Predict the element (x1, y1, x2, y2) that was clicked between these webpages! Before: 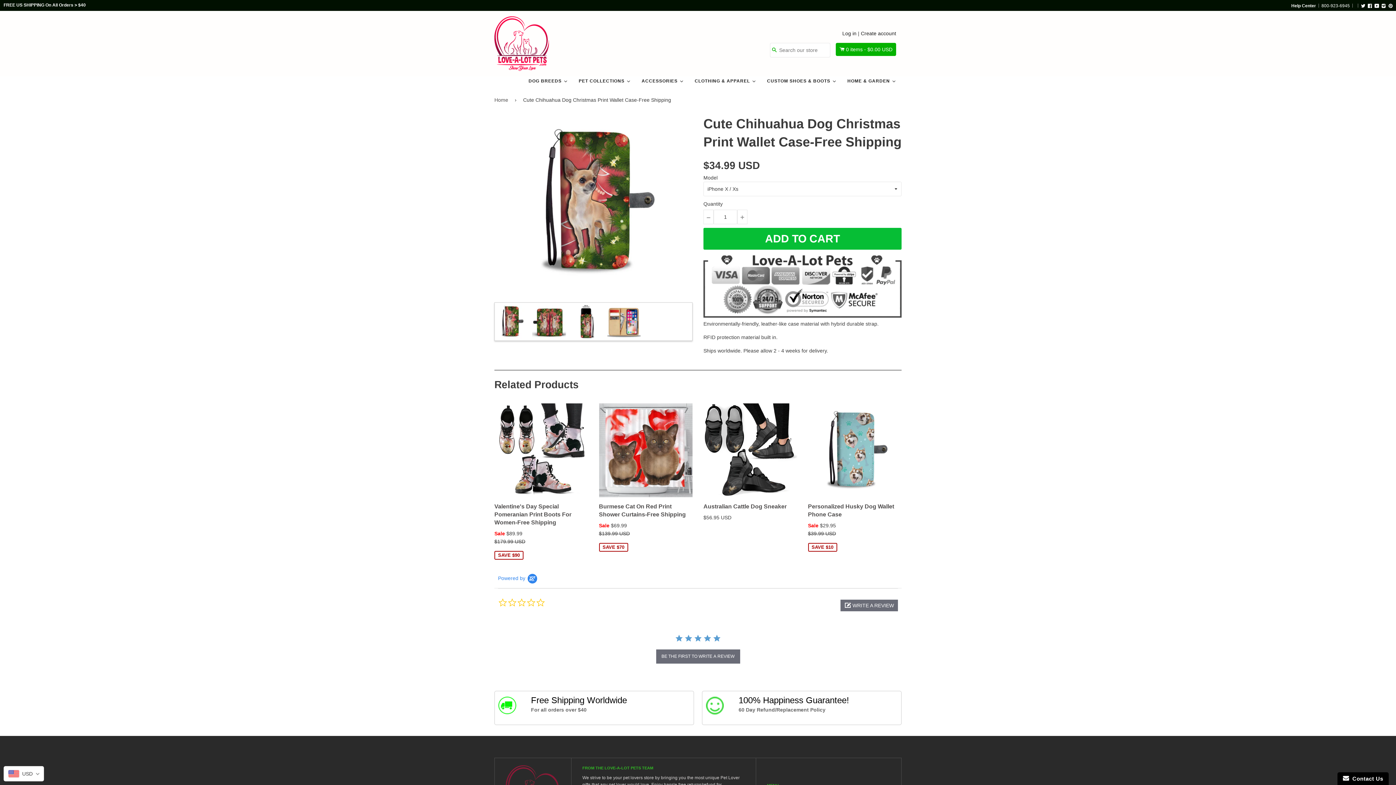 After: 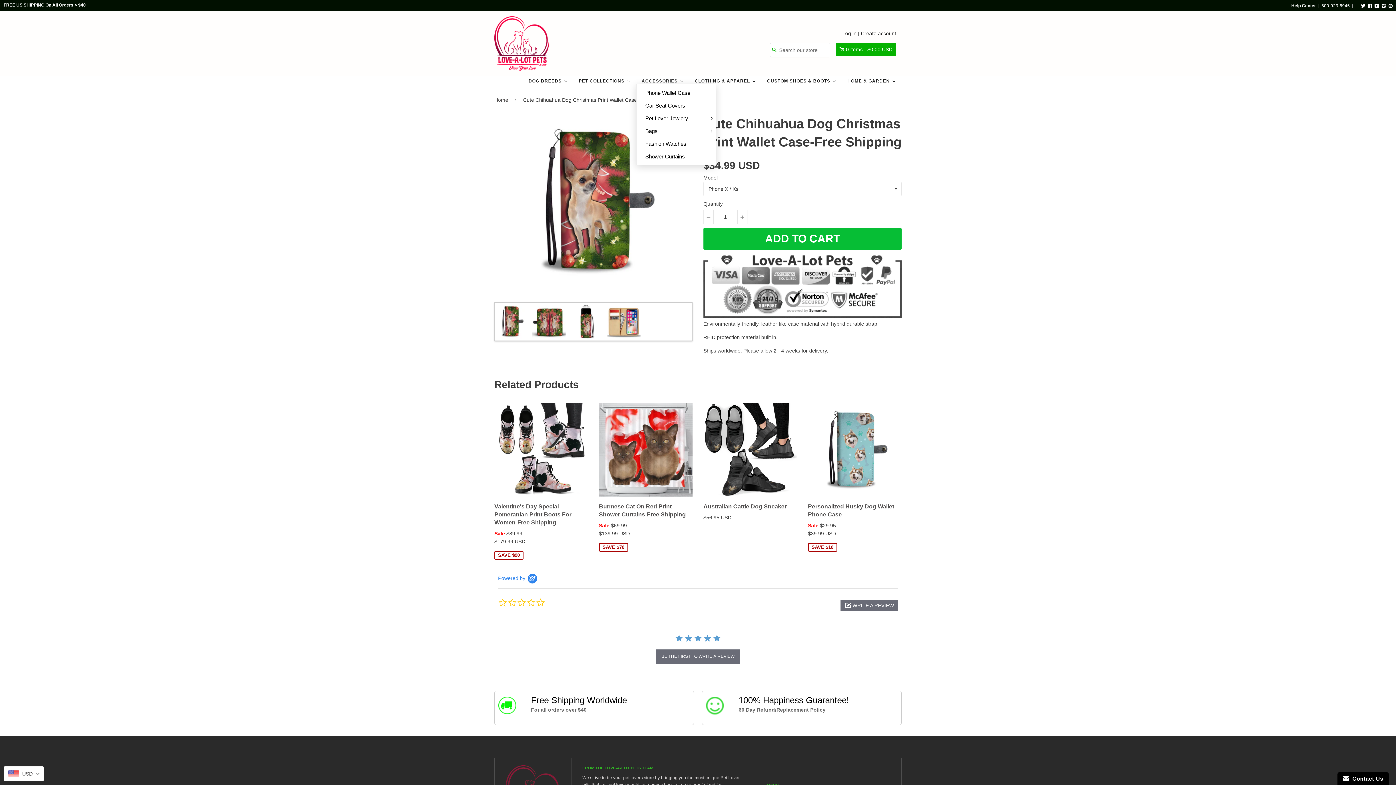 Action: label: ACCESSORIES bbox: (636, 78, 689, 84)